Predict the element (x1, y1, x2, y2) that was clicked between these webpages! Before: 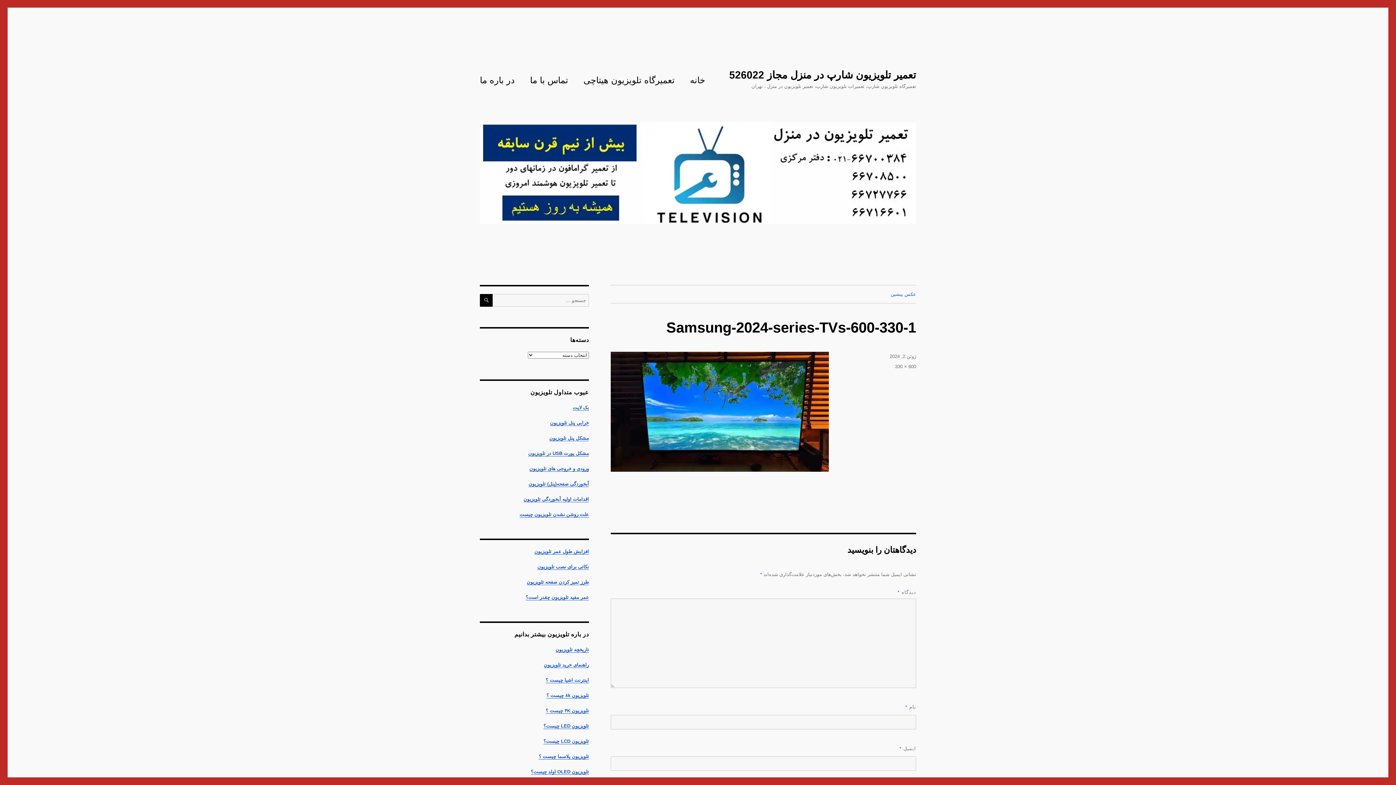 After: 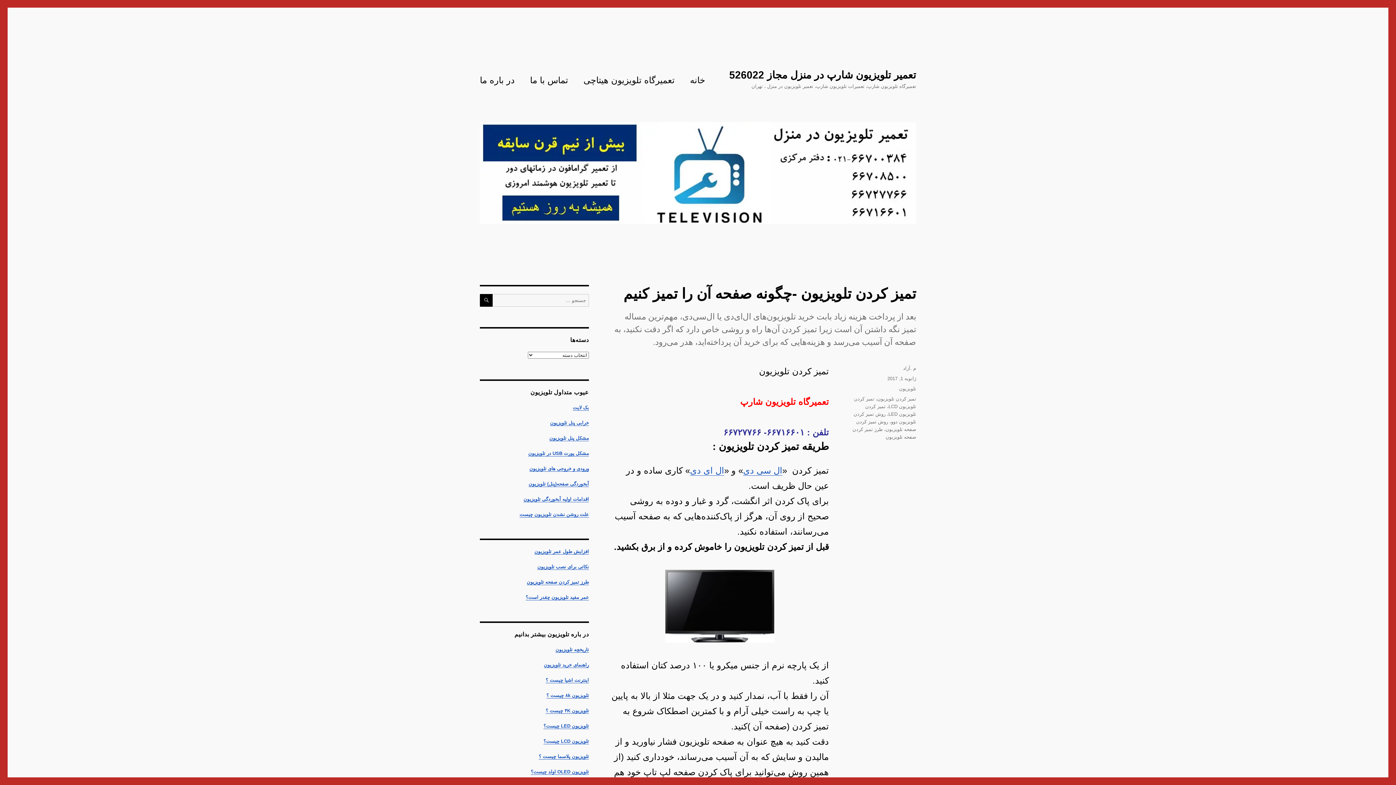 Action: bbox: (526, 579, 589, 584) label: طرز تمیز کردن صفحه تلویزیون